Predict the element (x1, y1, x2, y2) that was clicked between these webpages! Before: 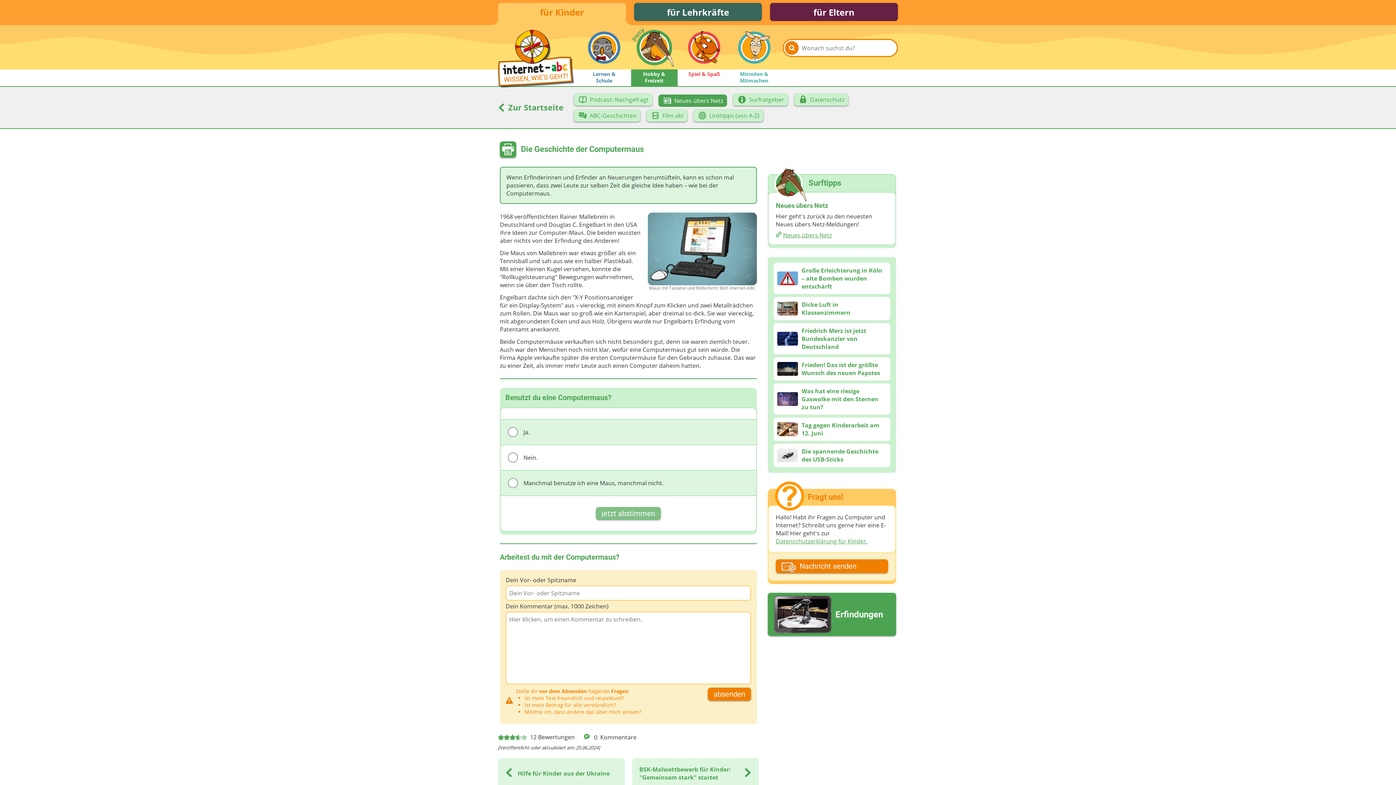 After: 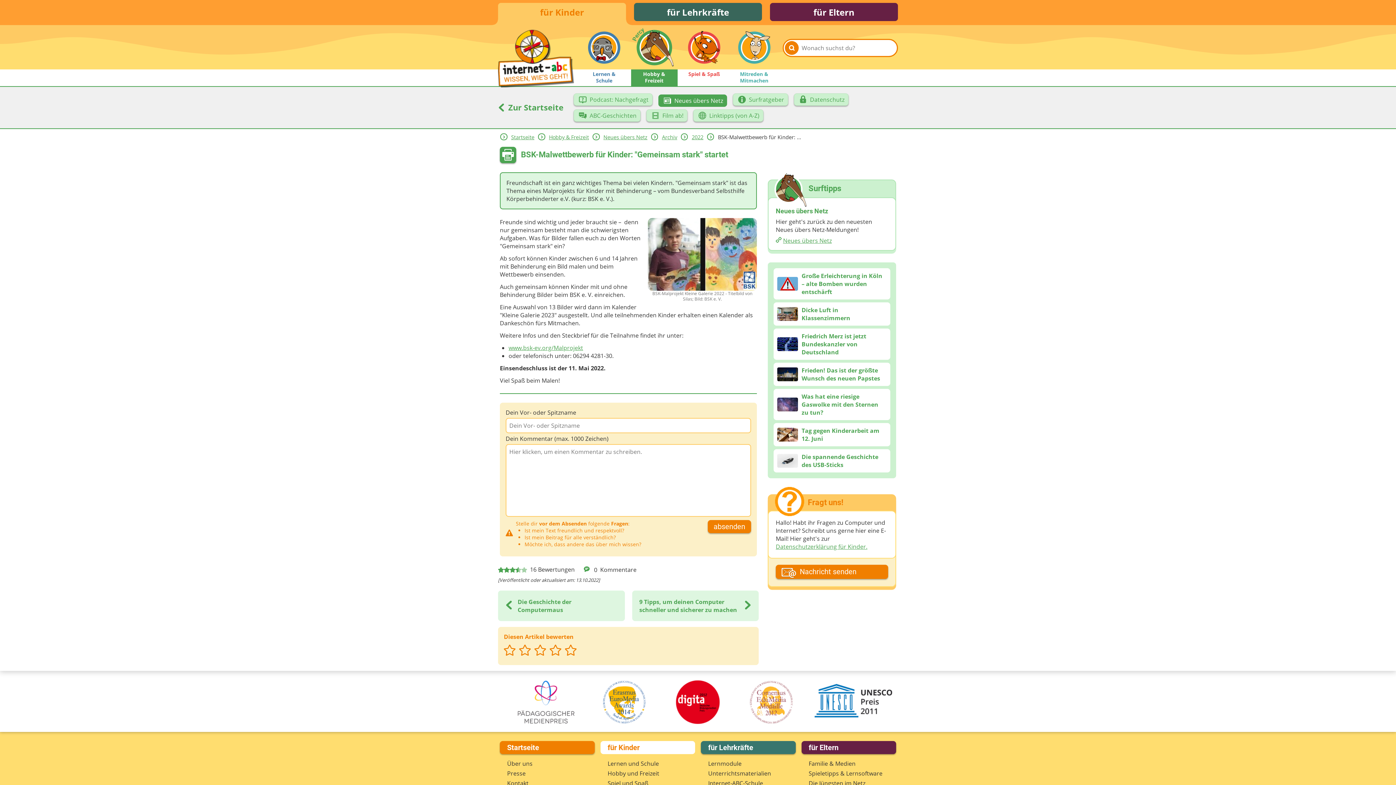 Action: bbox: (632, 758, 758, 788) label: BSK-Malwettbewerb für Kinder: "Gemeinsam stark" startet